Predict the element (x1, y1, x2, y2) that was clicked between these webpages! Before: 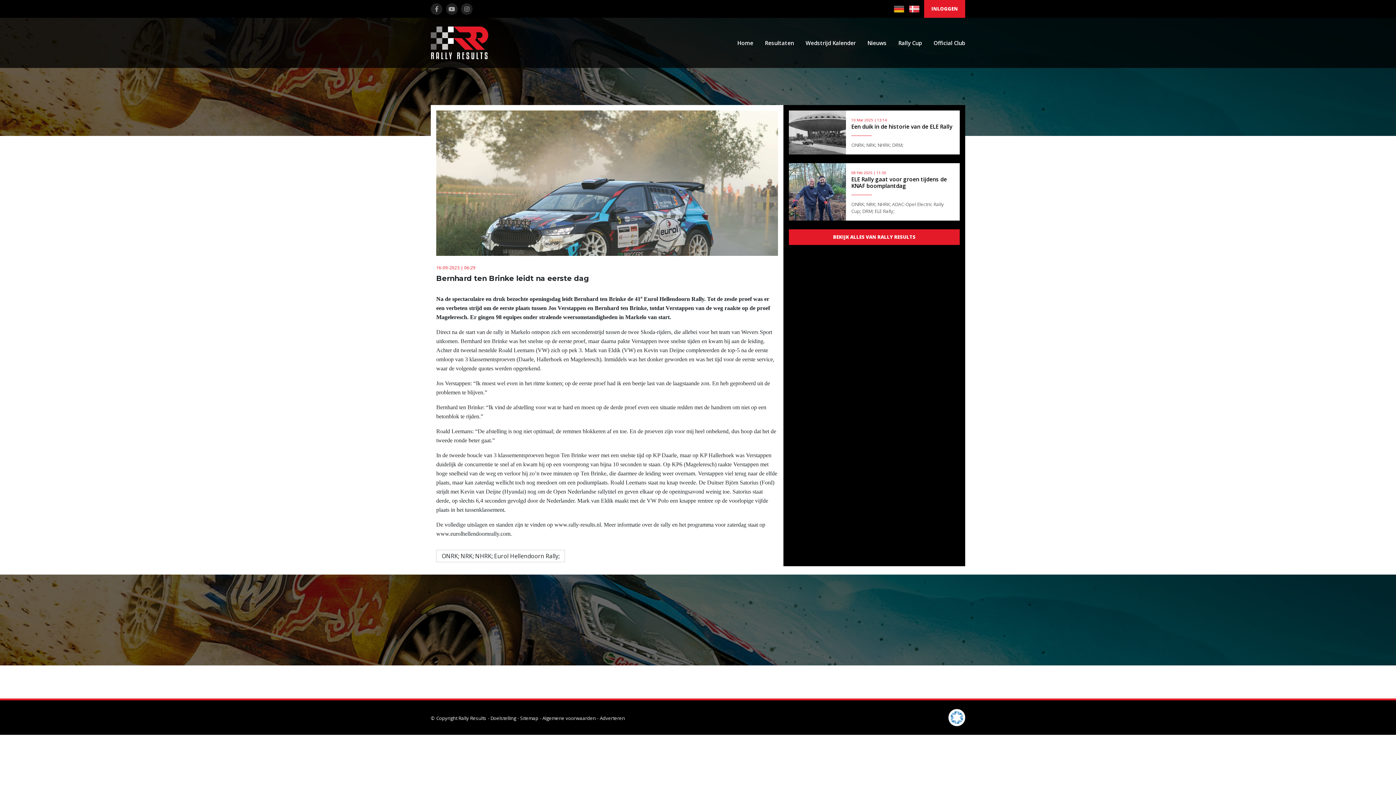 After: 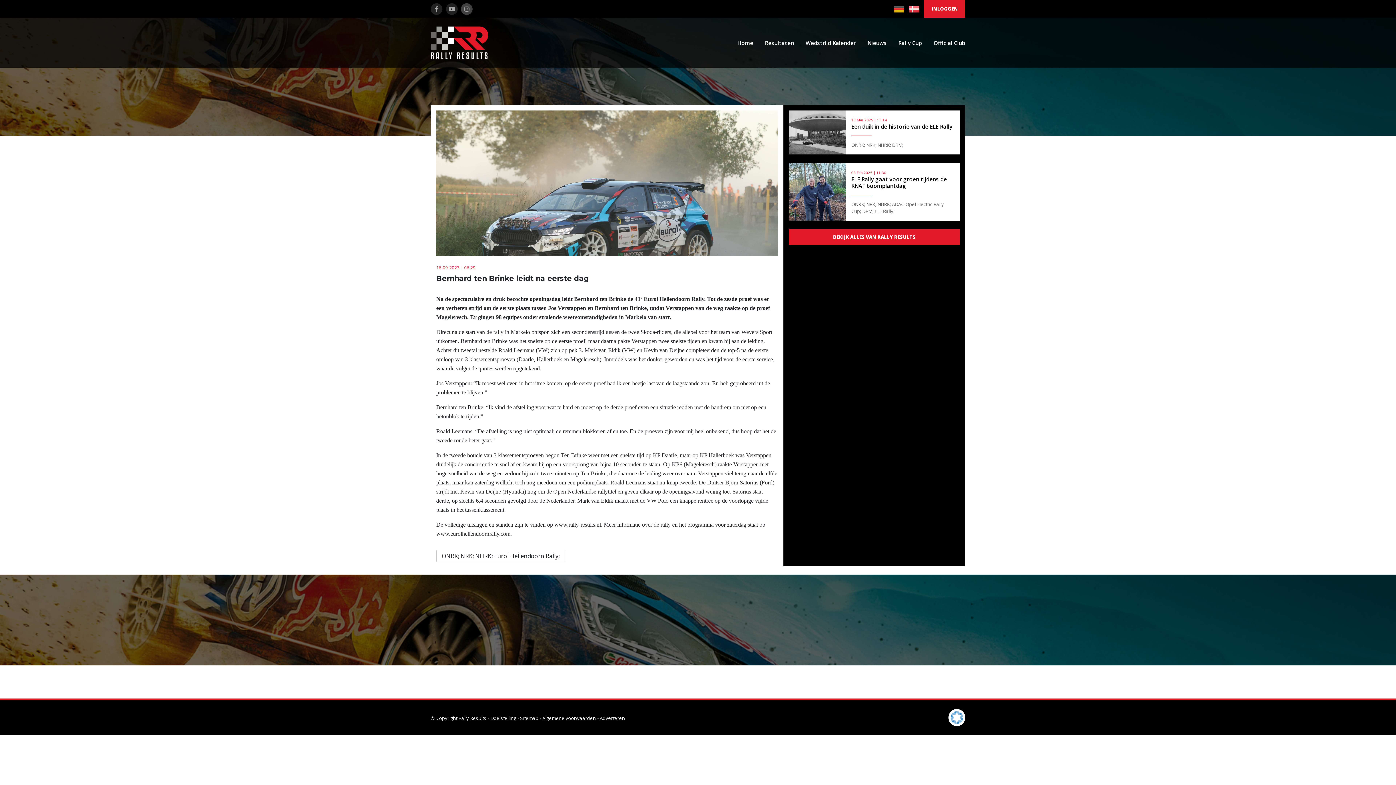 Action: bbox: (461, 3, 476, 14)